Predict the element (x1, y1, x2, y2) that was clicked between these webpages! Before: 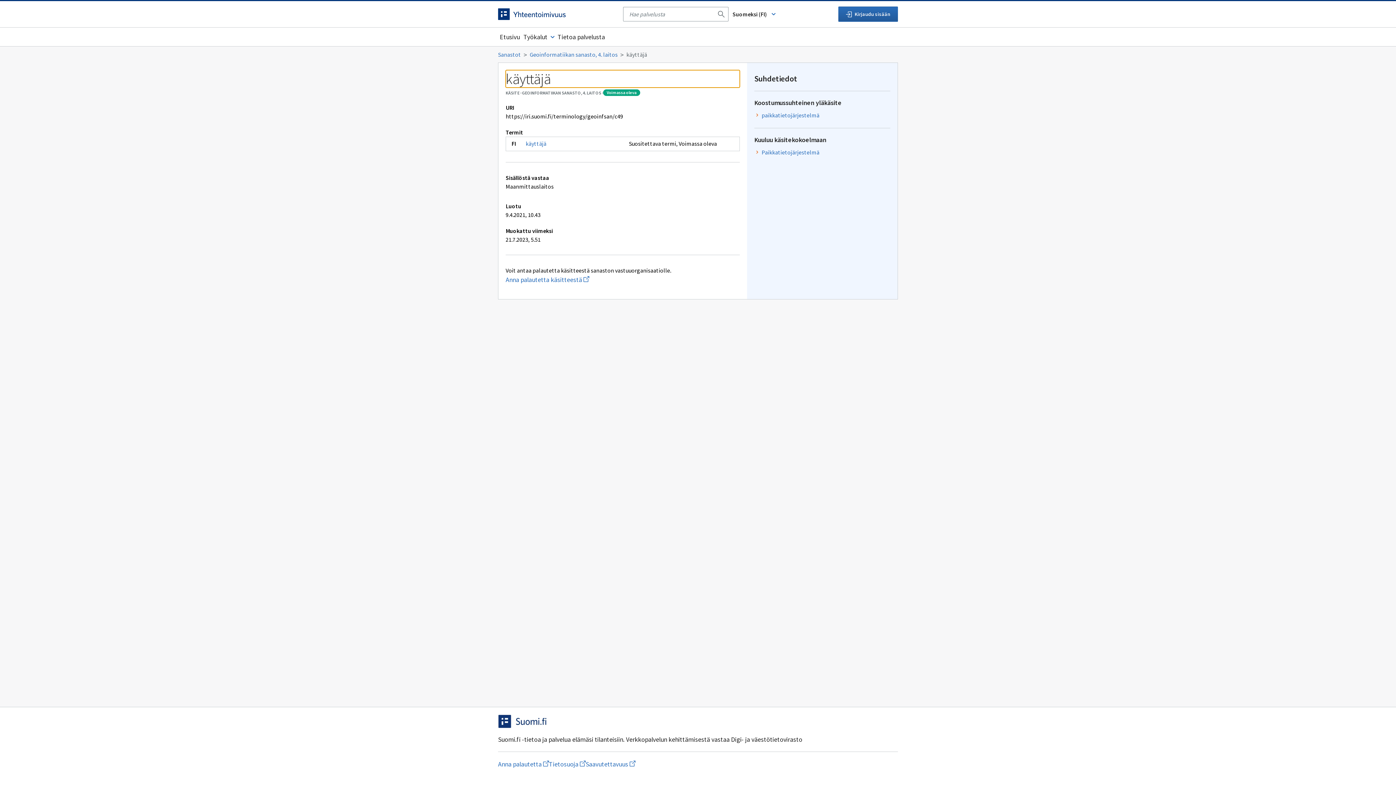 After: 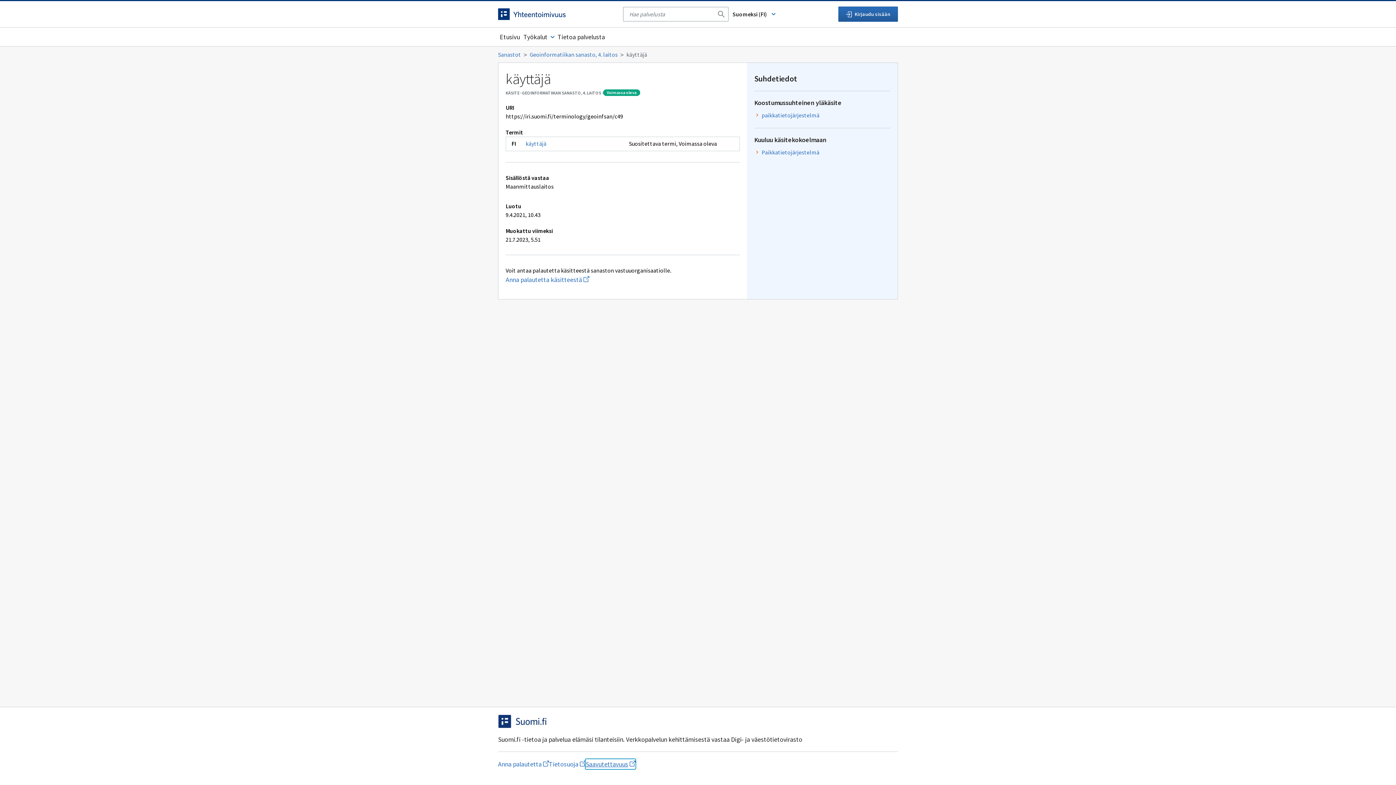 Action: bbox: (585, 759, 635, 769) label: Saavutettavuus
Avaa linkki uuteen ikkunaan wiki.dvv.fi/Saavutettavuusseloste